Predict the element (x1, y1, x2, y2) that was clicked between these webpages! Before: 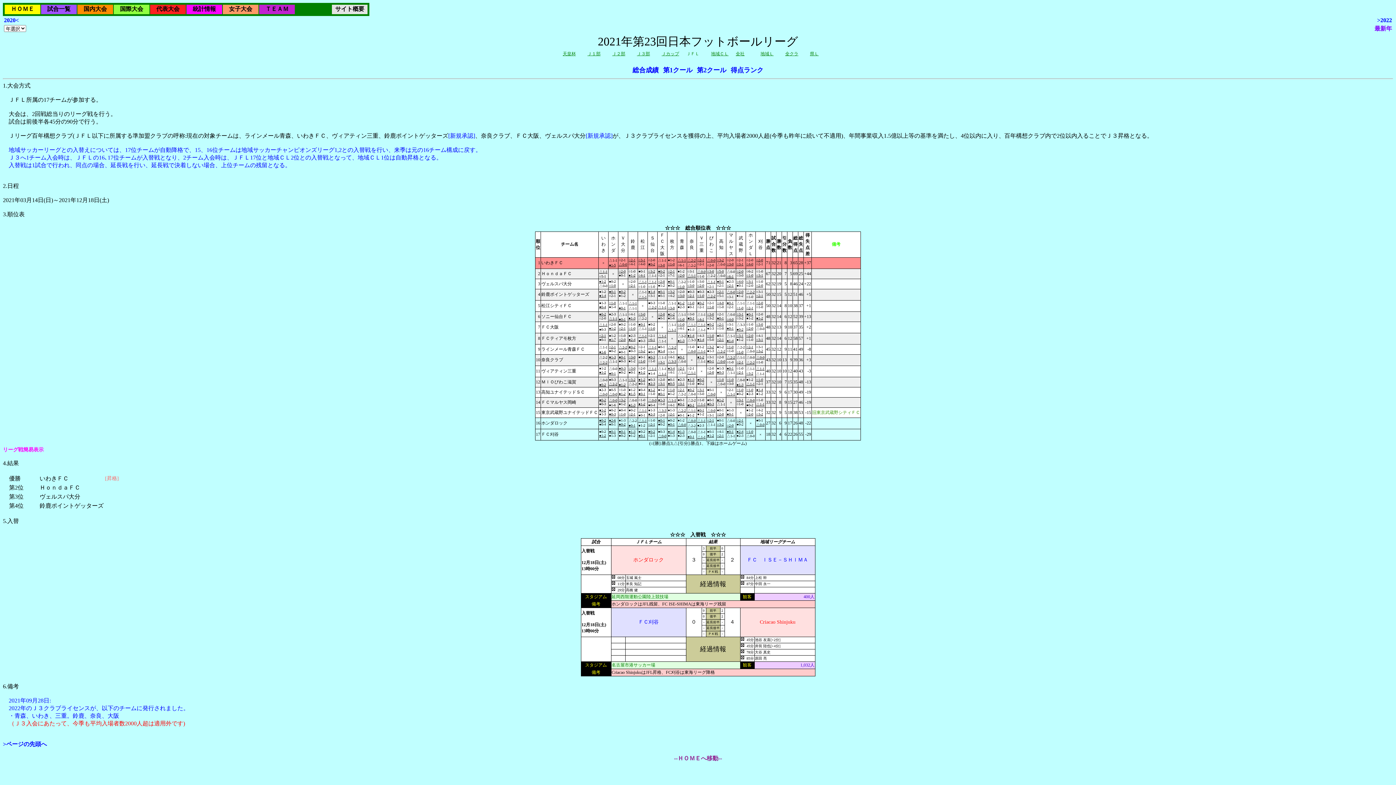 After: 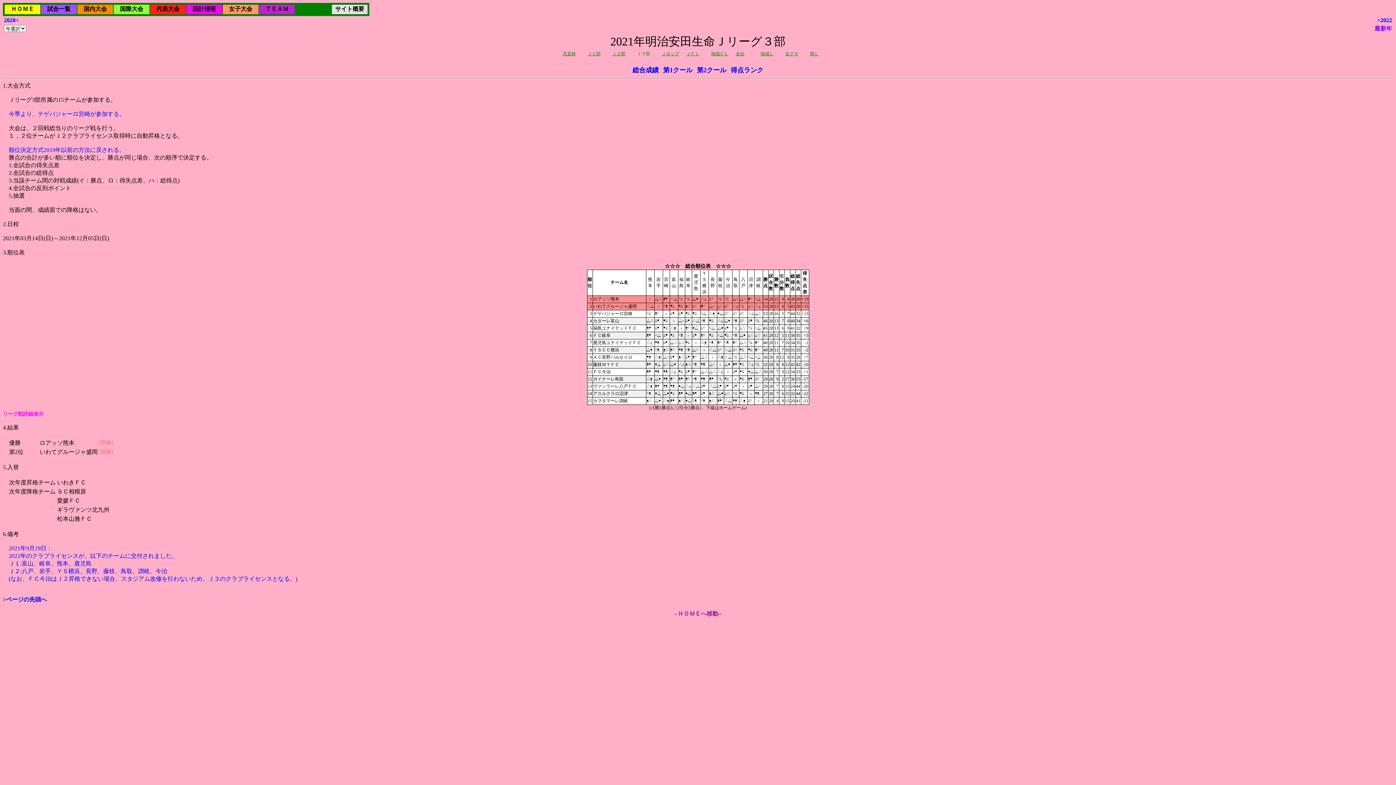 Action: bbox: (637, 51, 650, 56) label: Ｊ３部